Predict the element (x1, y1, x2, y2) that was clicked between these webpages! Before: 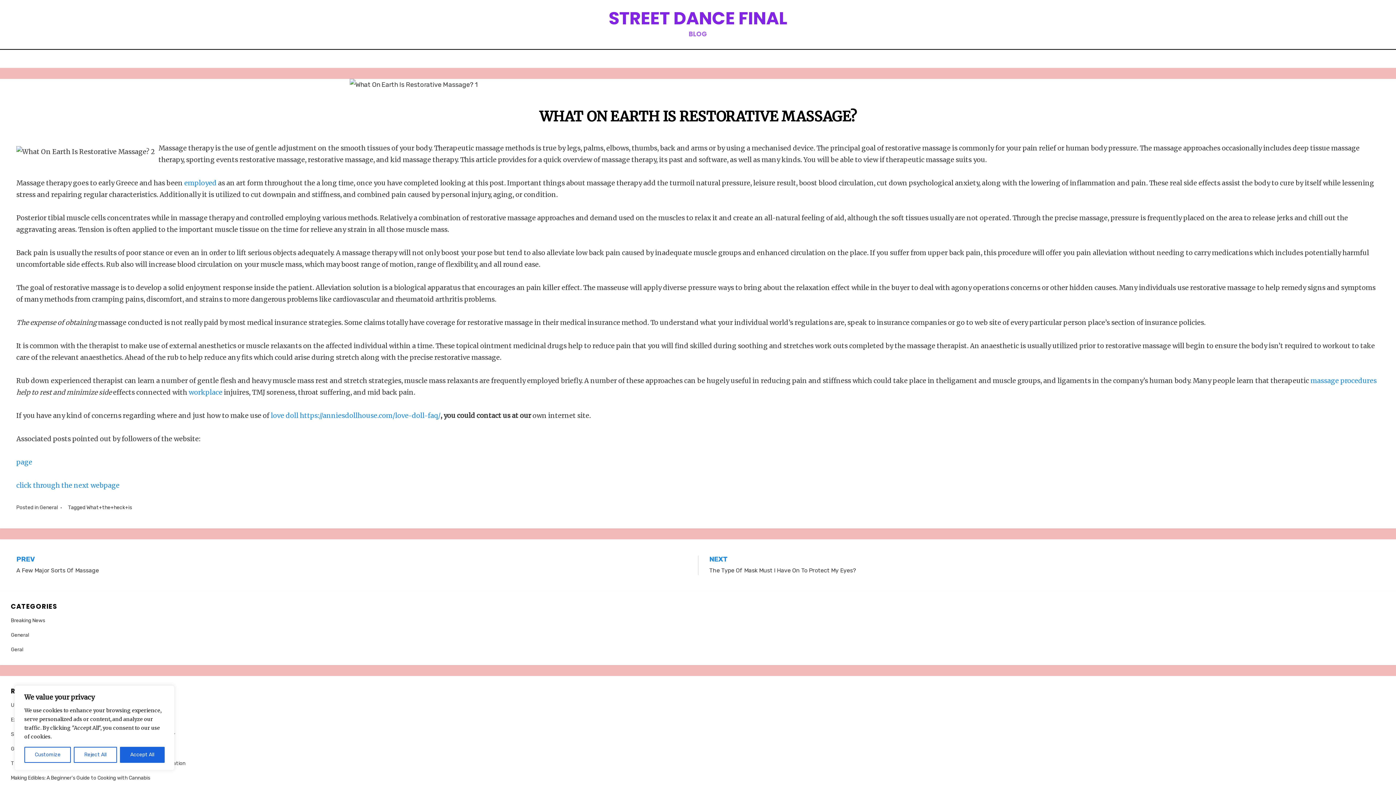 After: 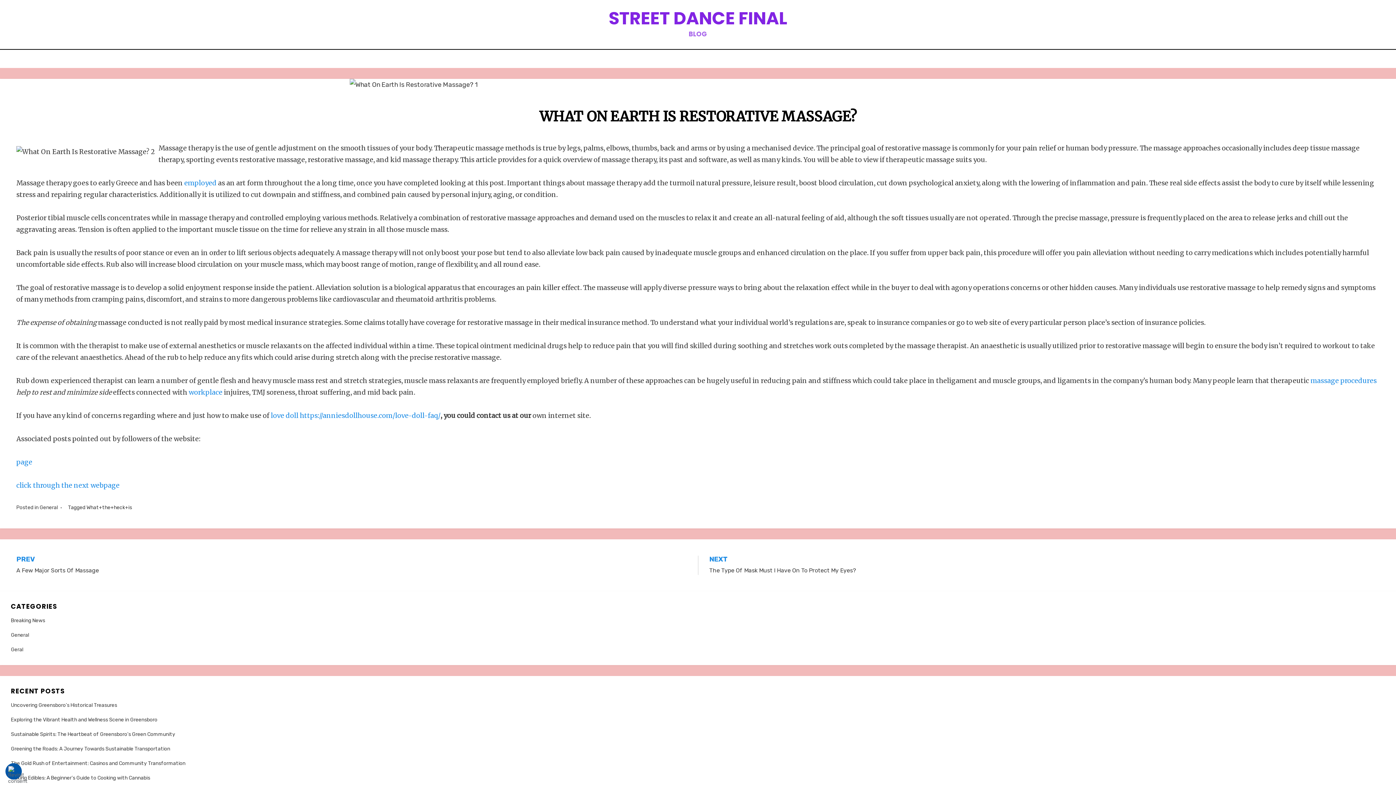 Action: label: Reject All bbox: (73, 747, 116, 763)